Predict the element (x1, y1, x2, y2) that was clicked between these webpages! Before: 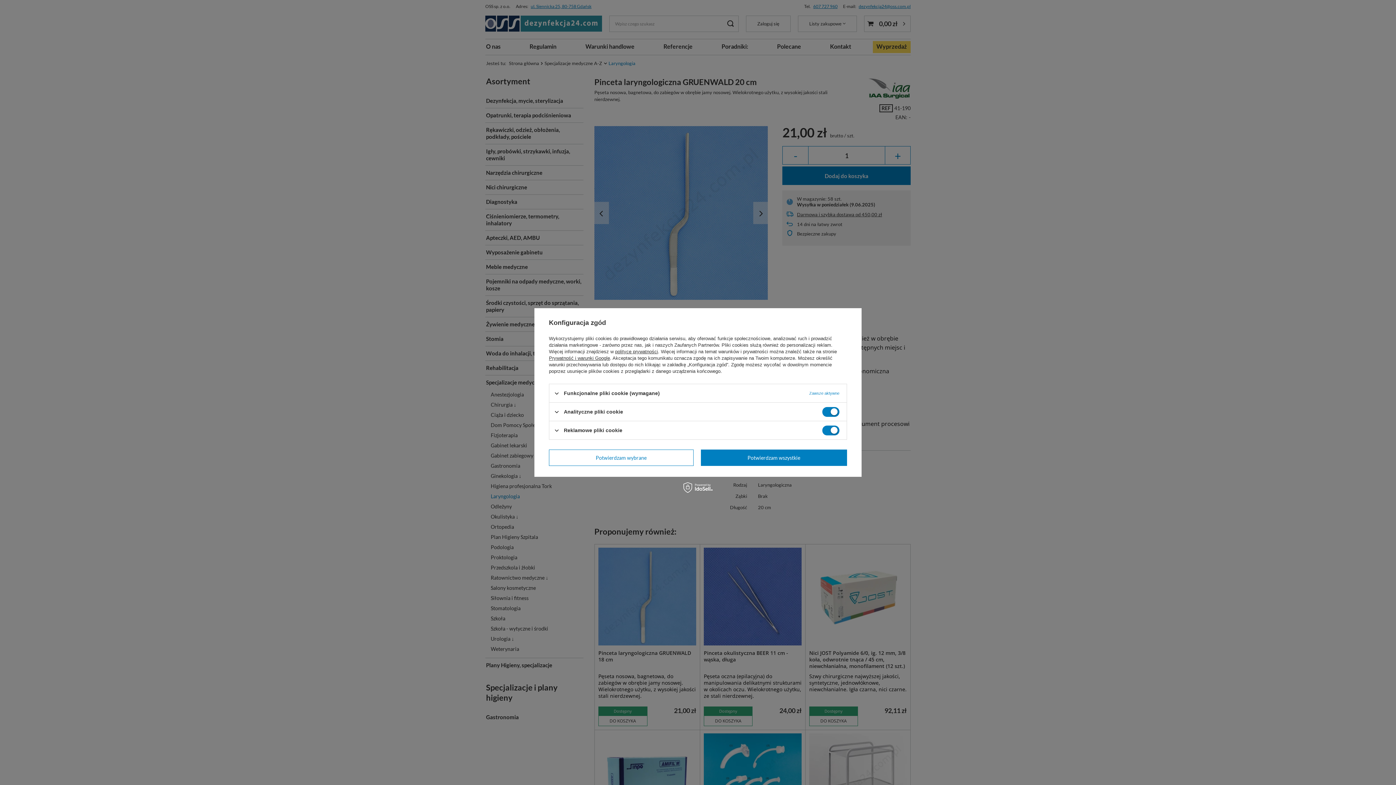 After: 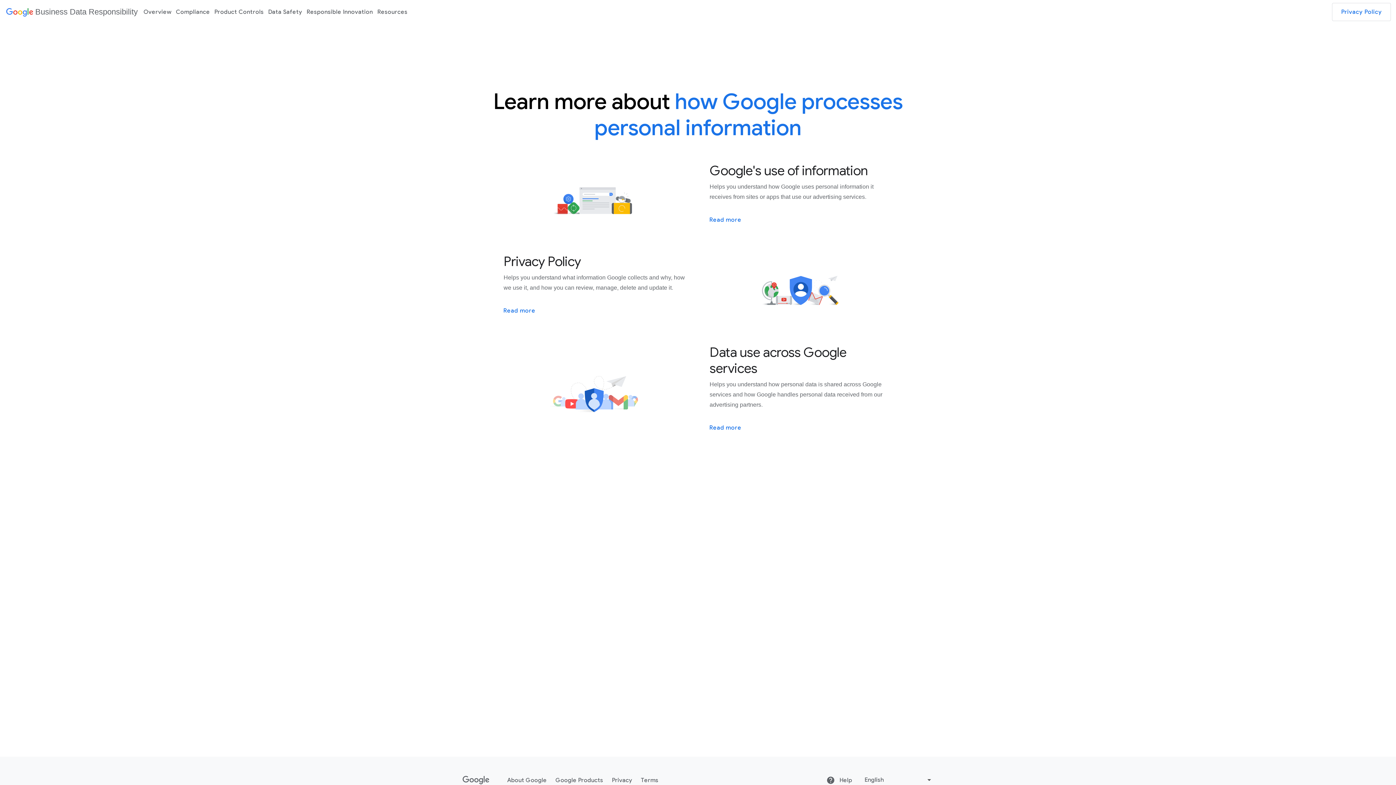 Action: label: Prywatność i warunki Google bbox: (549, 355, 610, 361)